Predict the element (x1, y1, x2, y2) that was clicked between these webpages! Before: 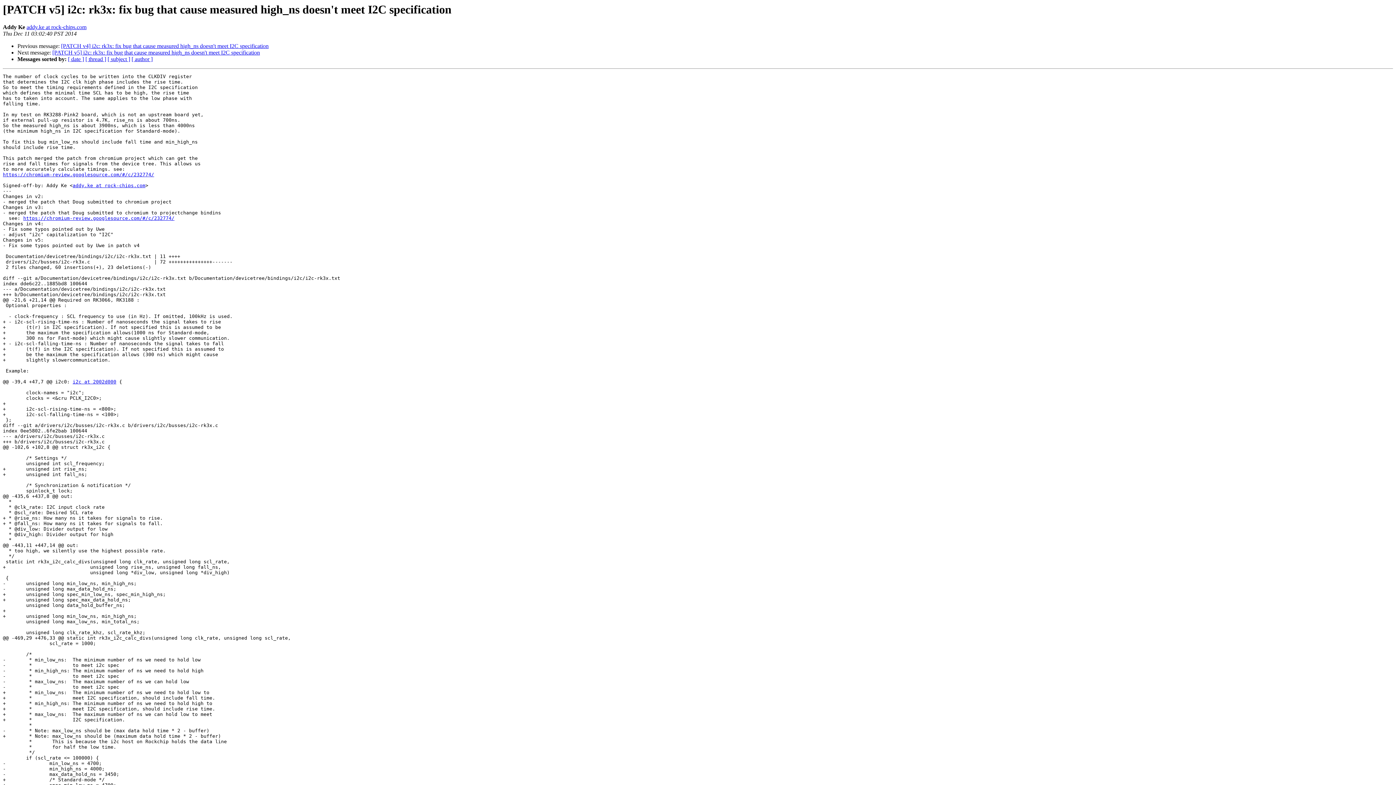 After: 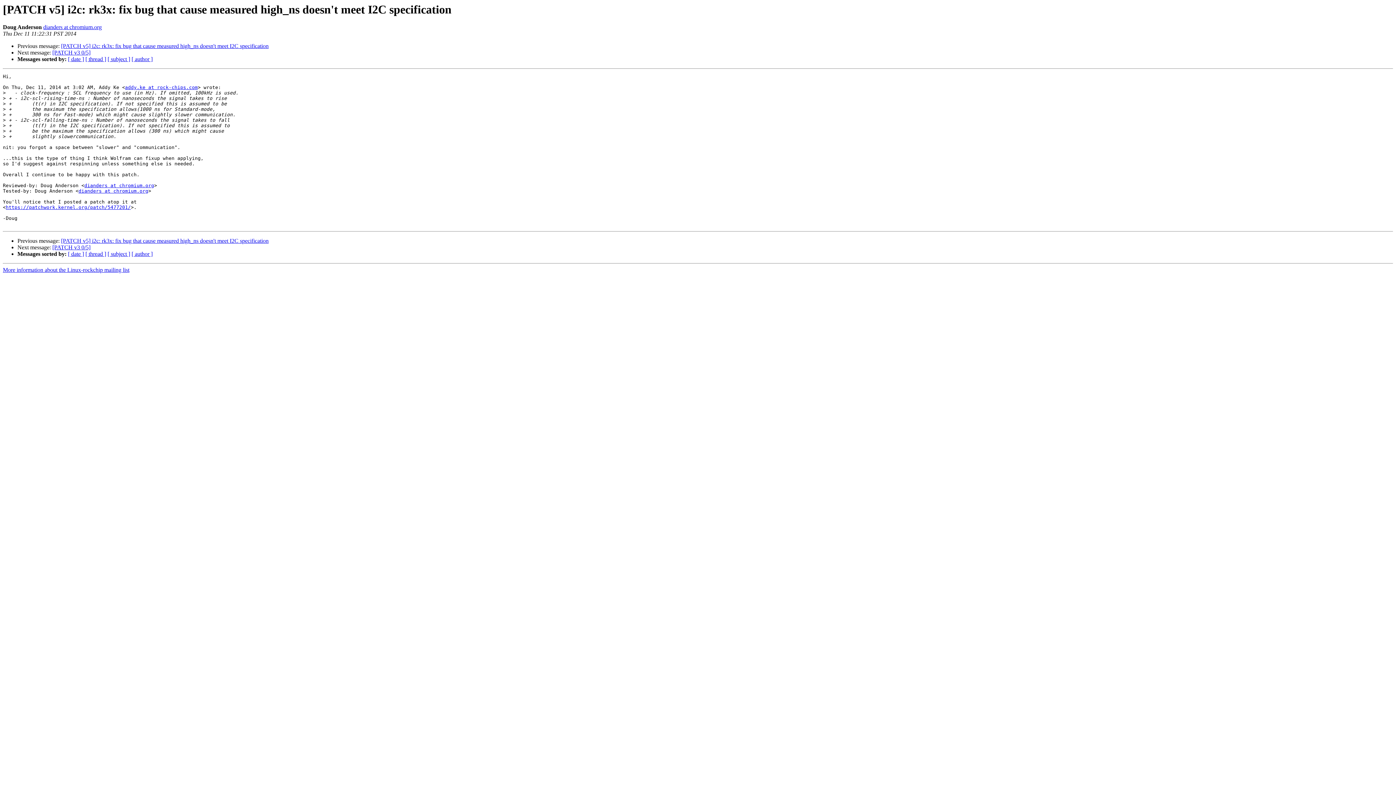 Action: bbox: (52, 49, 260, 55) label: [PATCH v5] i2c: rk3x: fix bug that cause measured high_ns doesn't meet I2C specification